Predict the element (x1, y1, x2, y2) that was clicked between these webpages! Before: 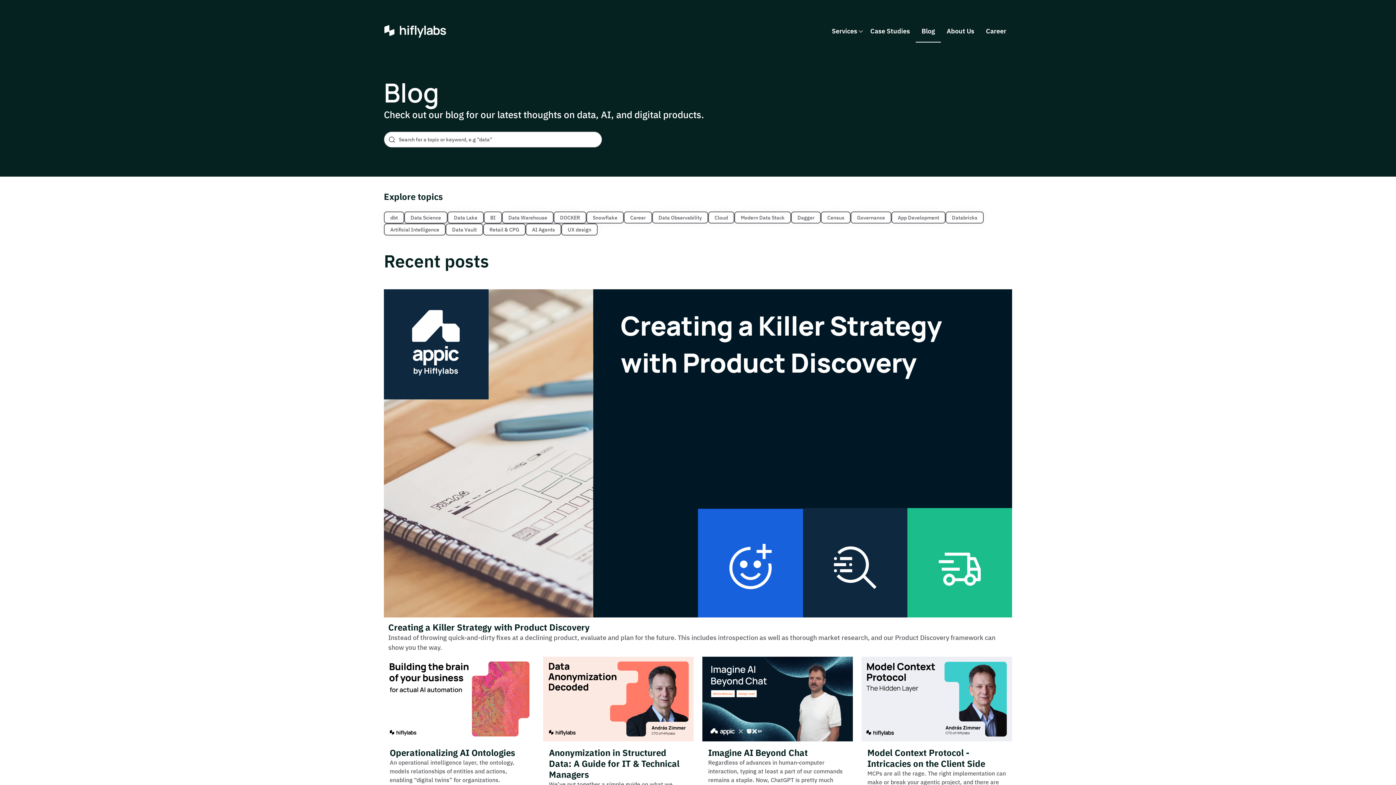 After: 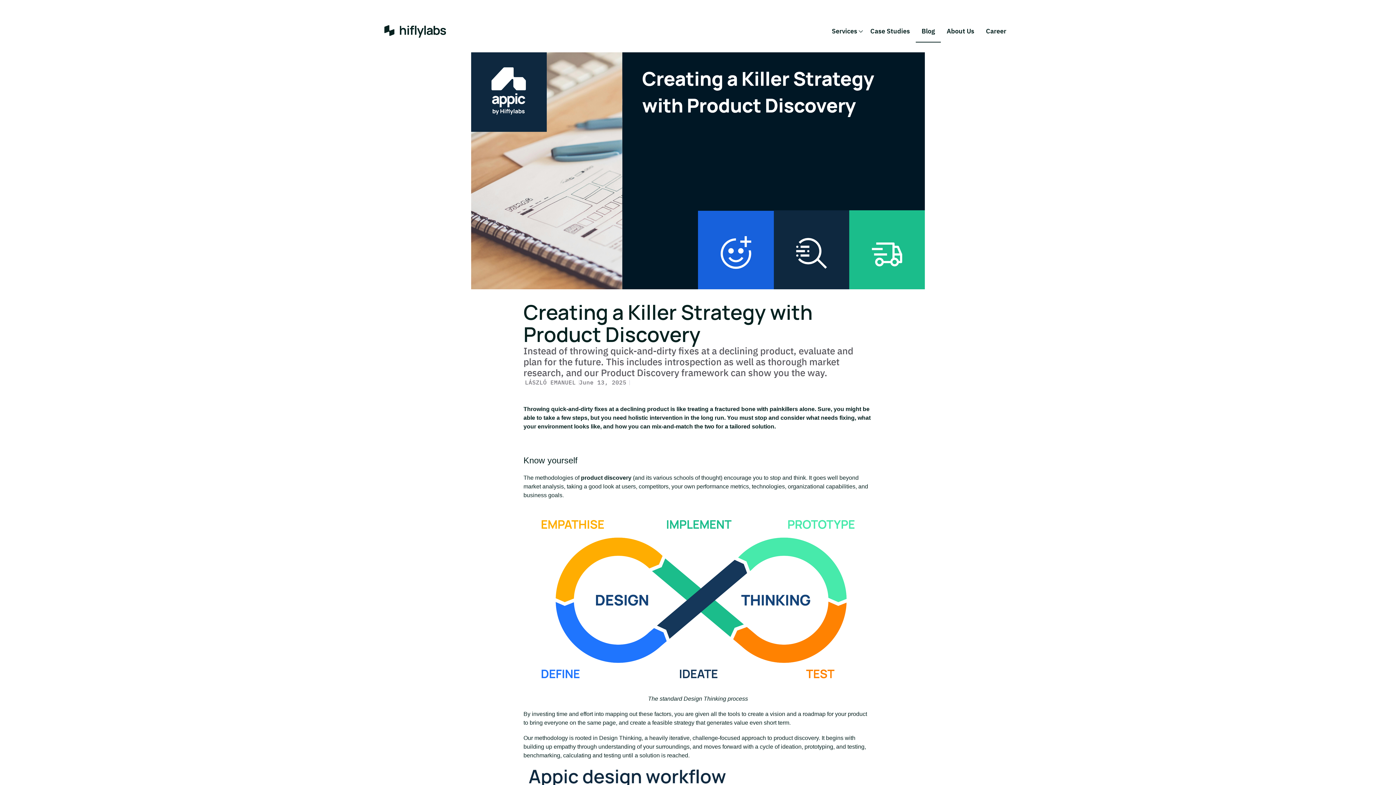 Action: bbox: (384, 289, 1012, 617)